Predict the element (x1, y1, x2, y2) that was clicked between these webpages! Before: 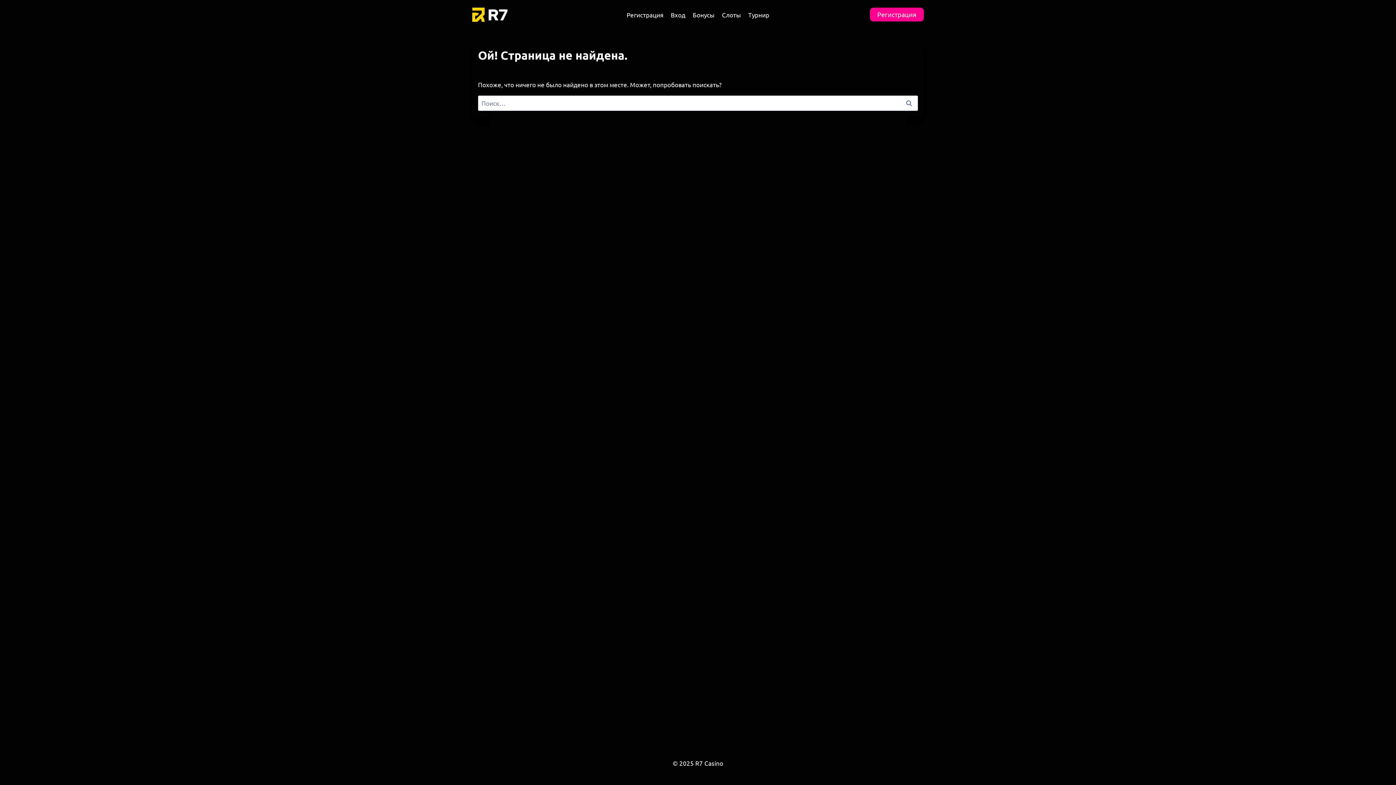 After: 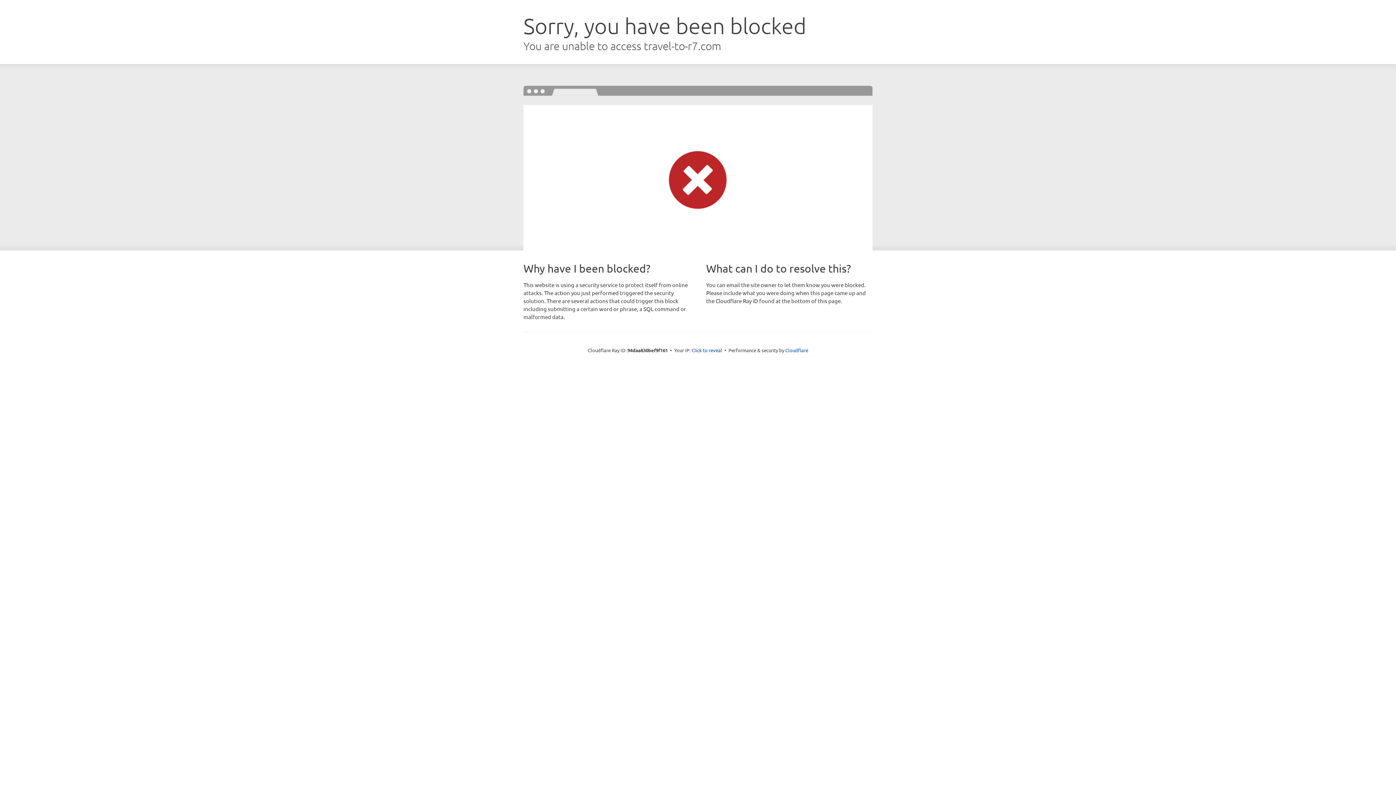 Action: label: Турнир bbox: (744, 5, 773, 23)